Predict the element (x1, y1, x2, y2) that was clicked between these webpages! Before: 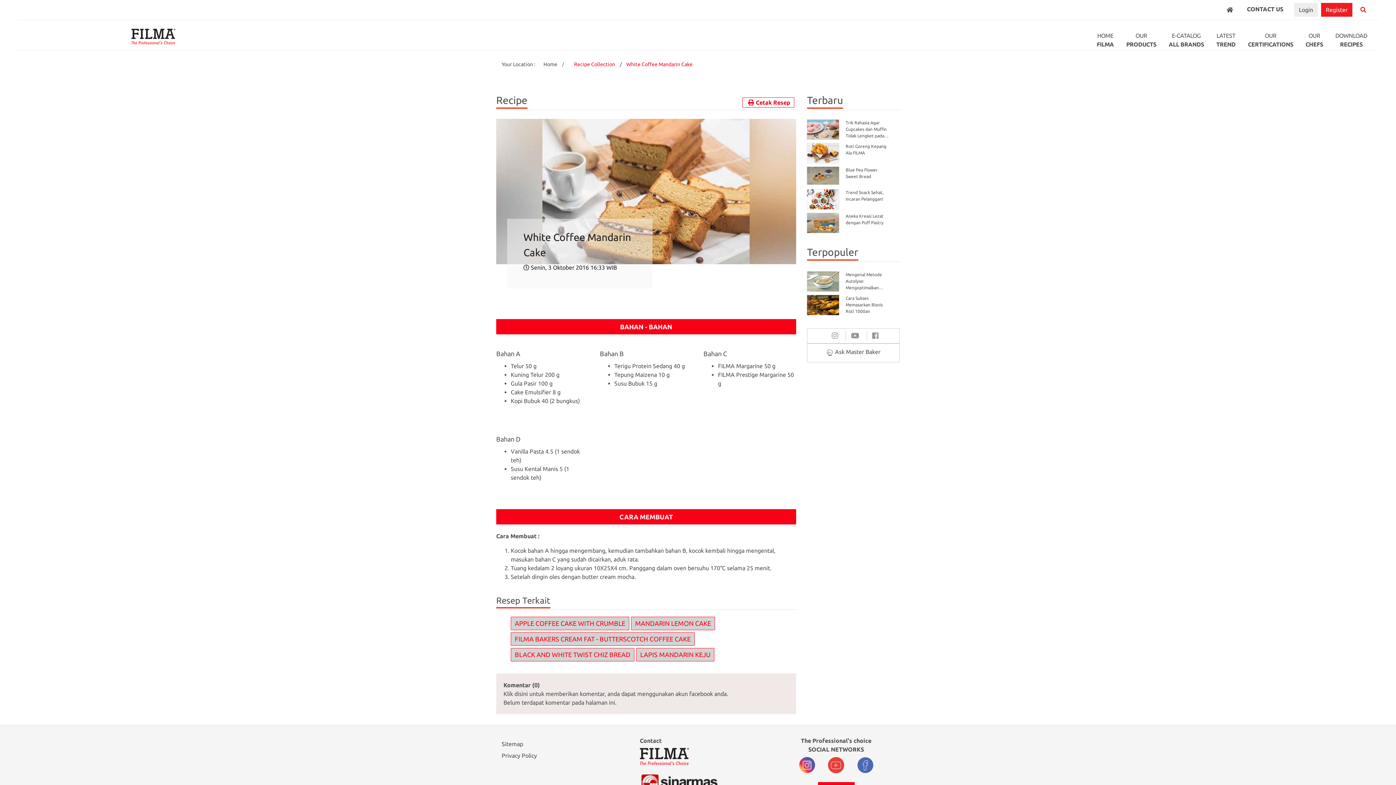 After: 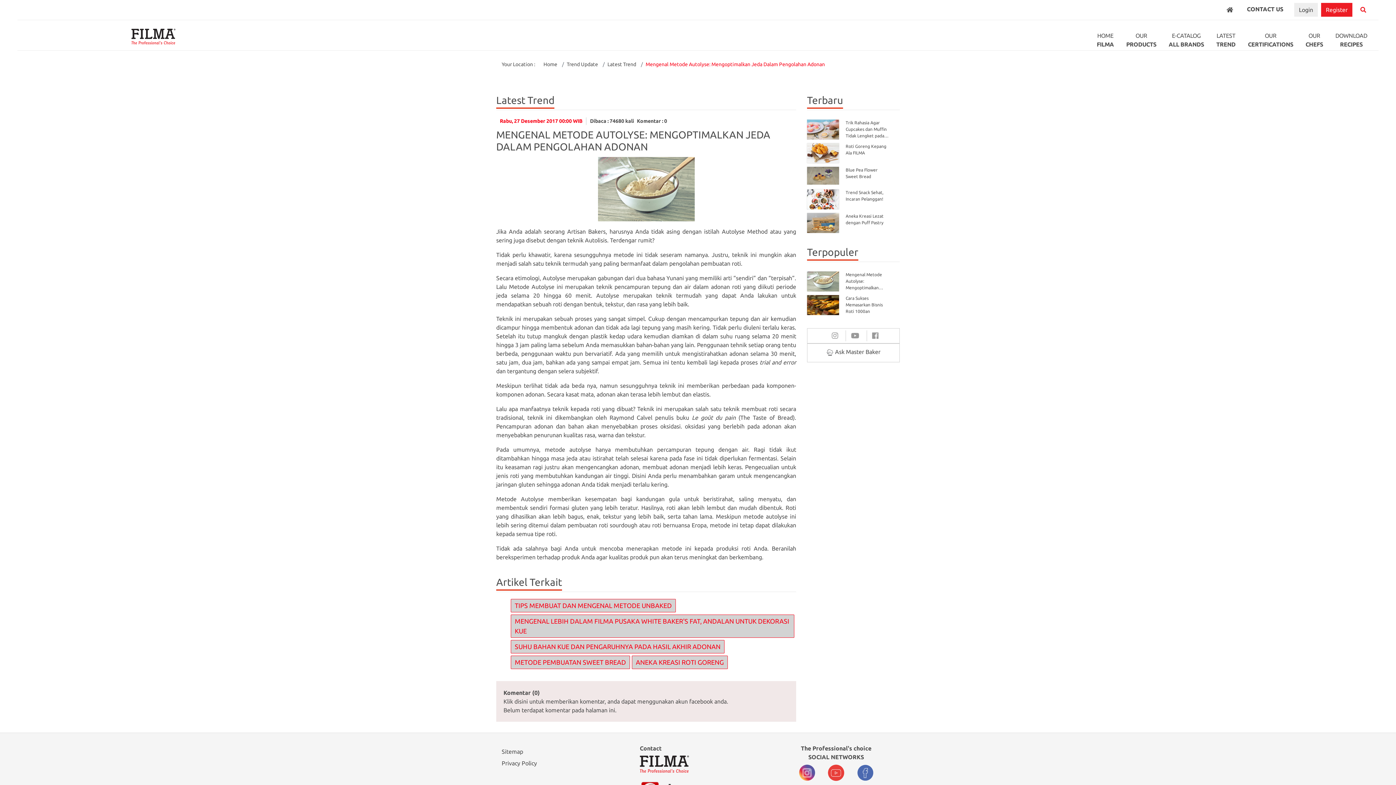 Action: bbox: (845, 272, 885, 303) label: Mengenal Metode Autolyse: Mengoptimalkan Jeda Dalam Pengolahan Adonan